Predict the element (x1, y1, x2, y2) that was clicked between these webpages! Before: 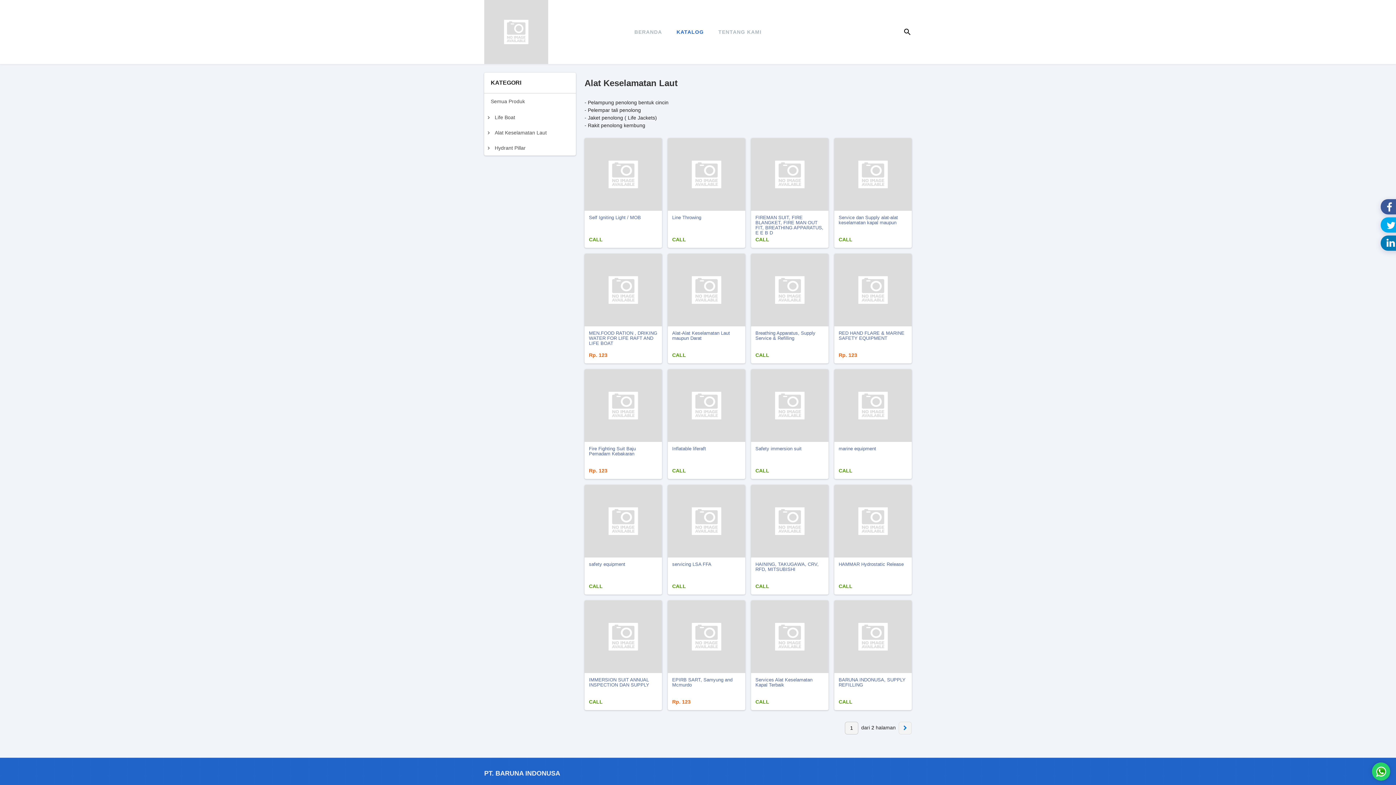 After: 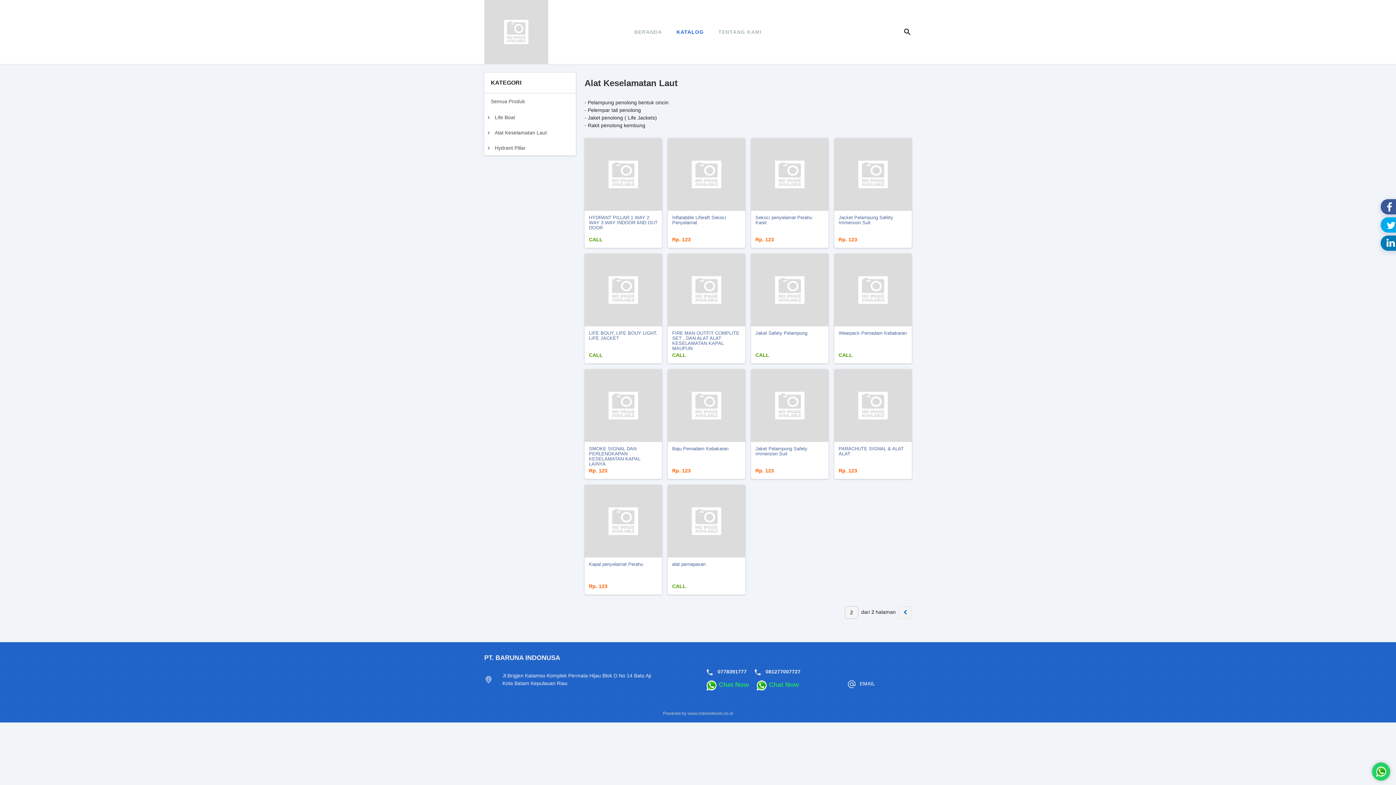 Action: bbox: (898, 722, 912, 734)